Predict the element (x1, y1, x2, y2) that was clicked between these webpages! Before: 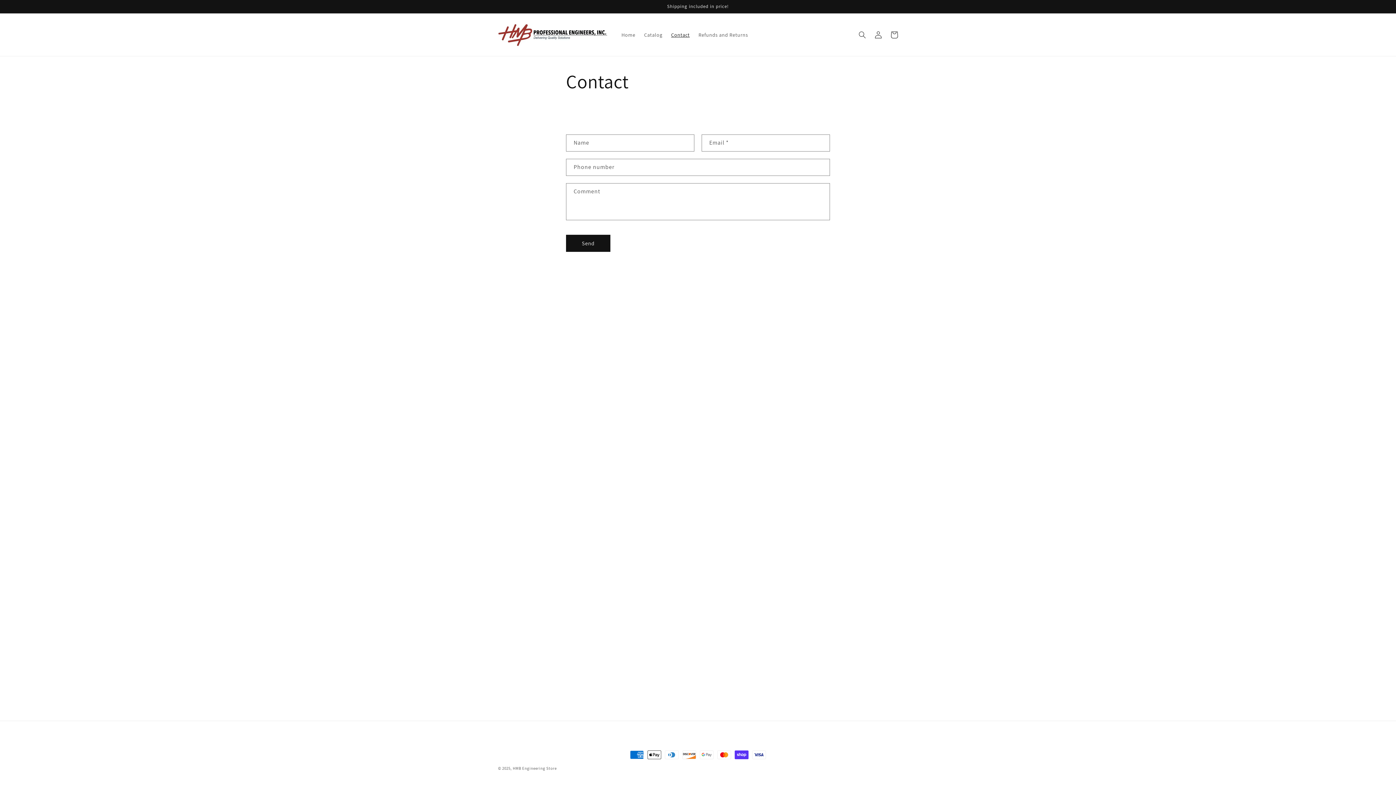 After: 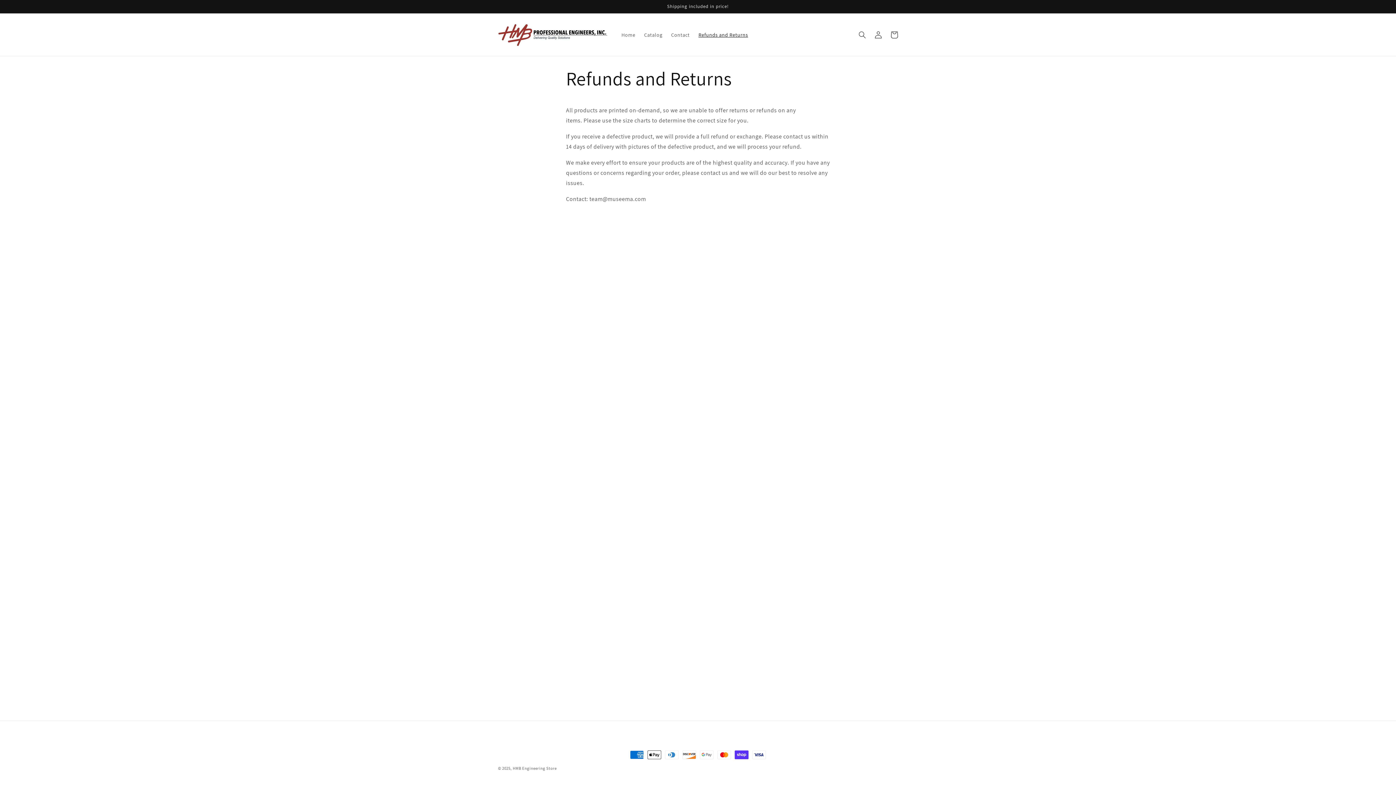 Action: label: Refunds and Returns bbox: (694, 27, 752, 42)